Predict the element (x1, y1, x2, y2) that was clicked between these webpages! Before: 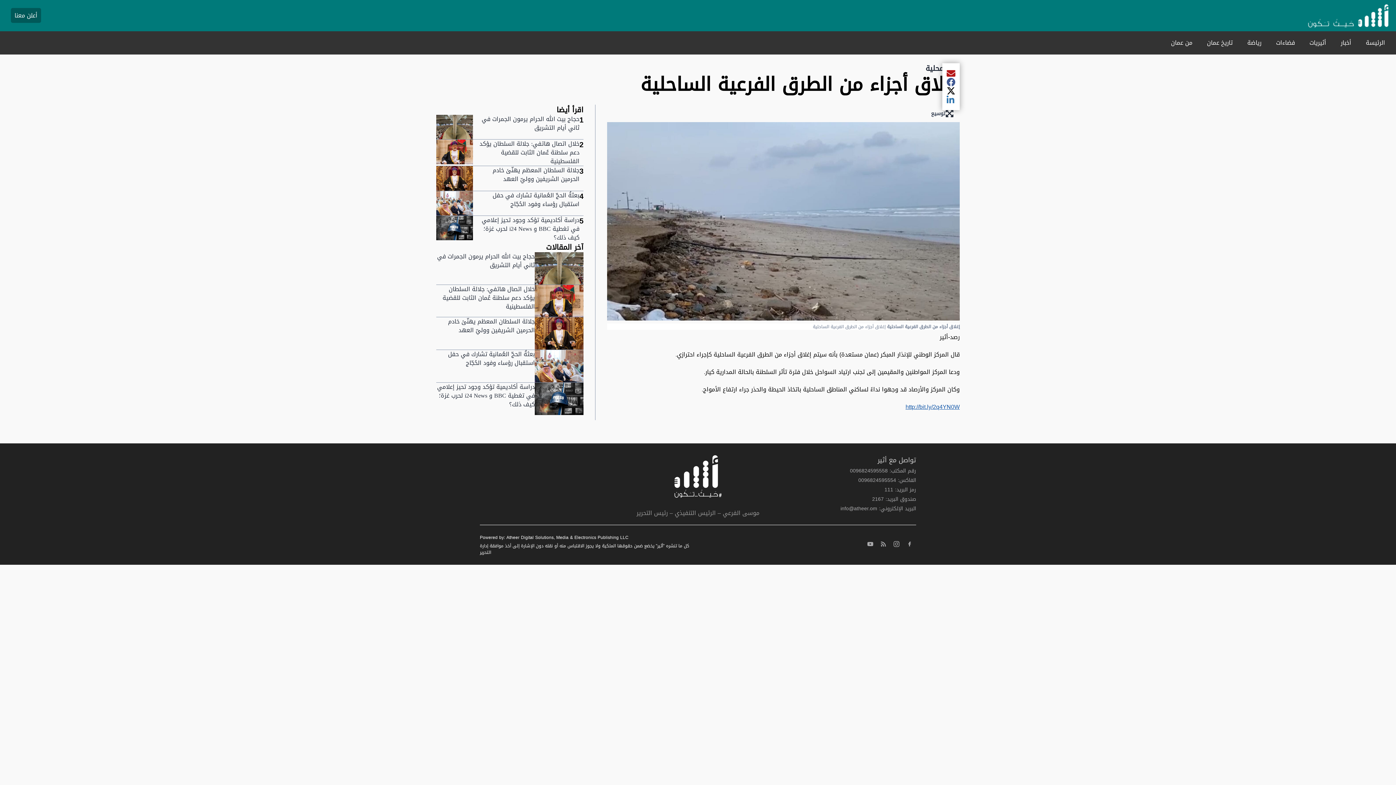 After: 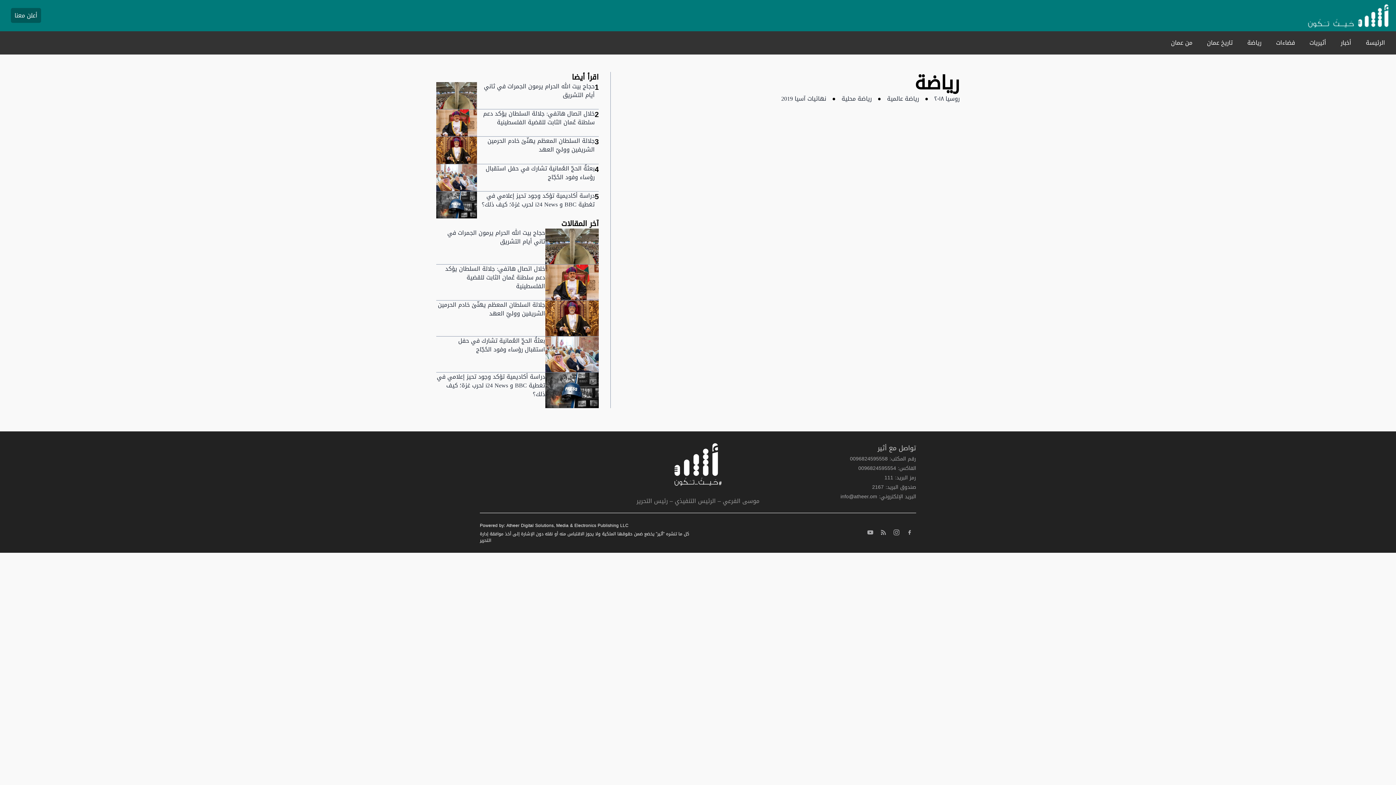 Action: label: رياضة bbox: (1244, 34, 1265, 50)